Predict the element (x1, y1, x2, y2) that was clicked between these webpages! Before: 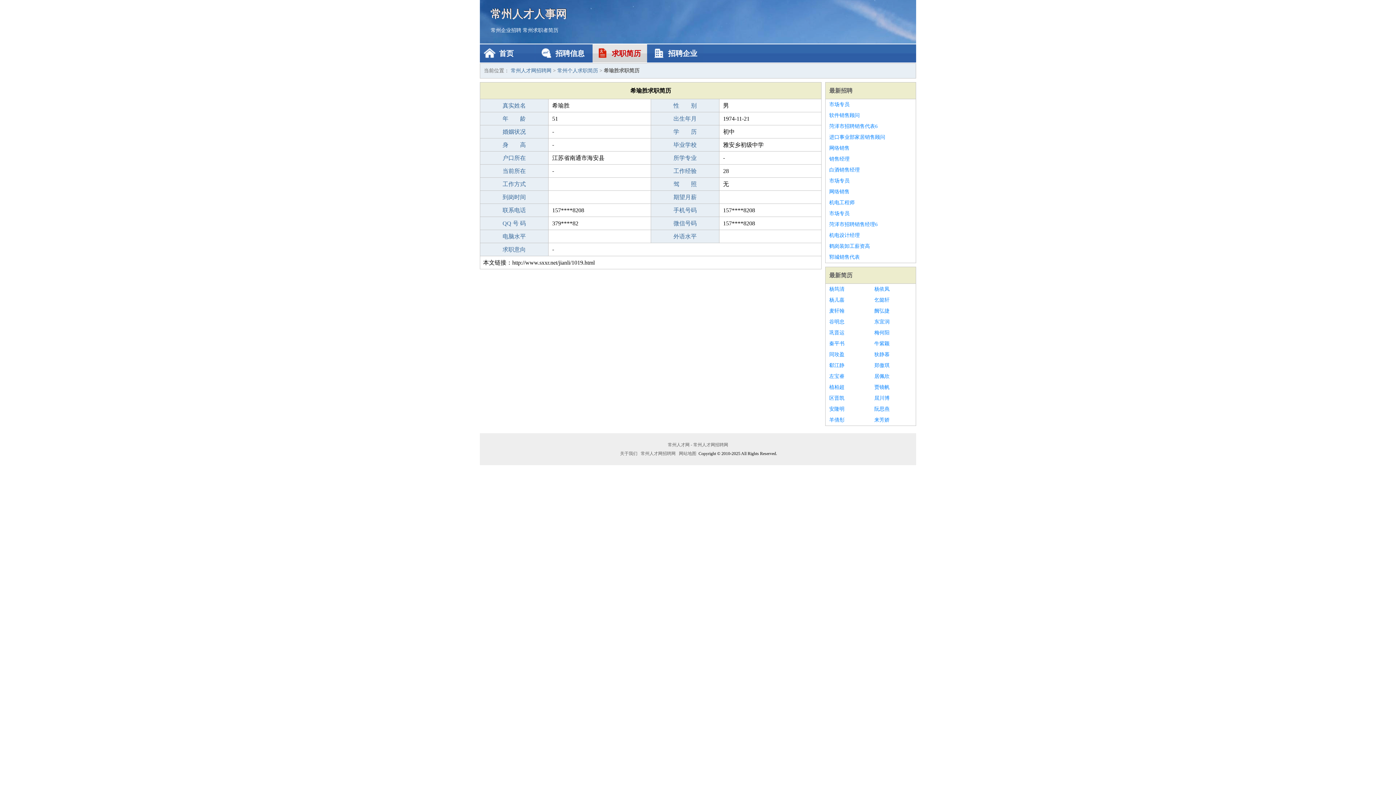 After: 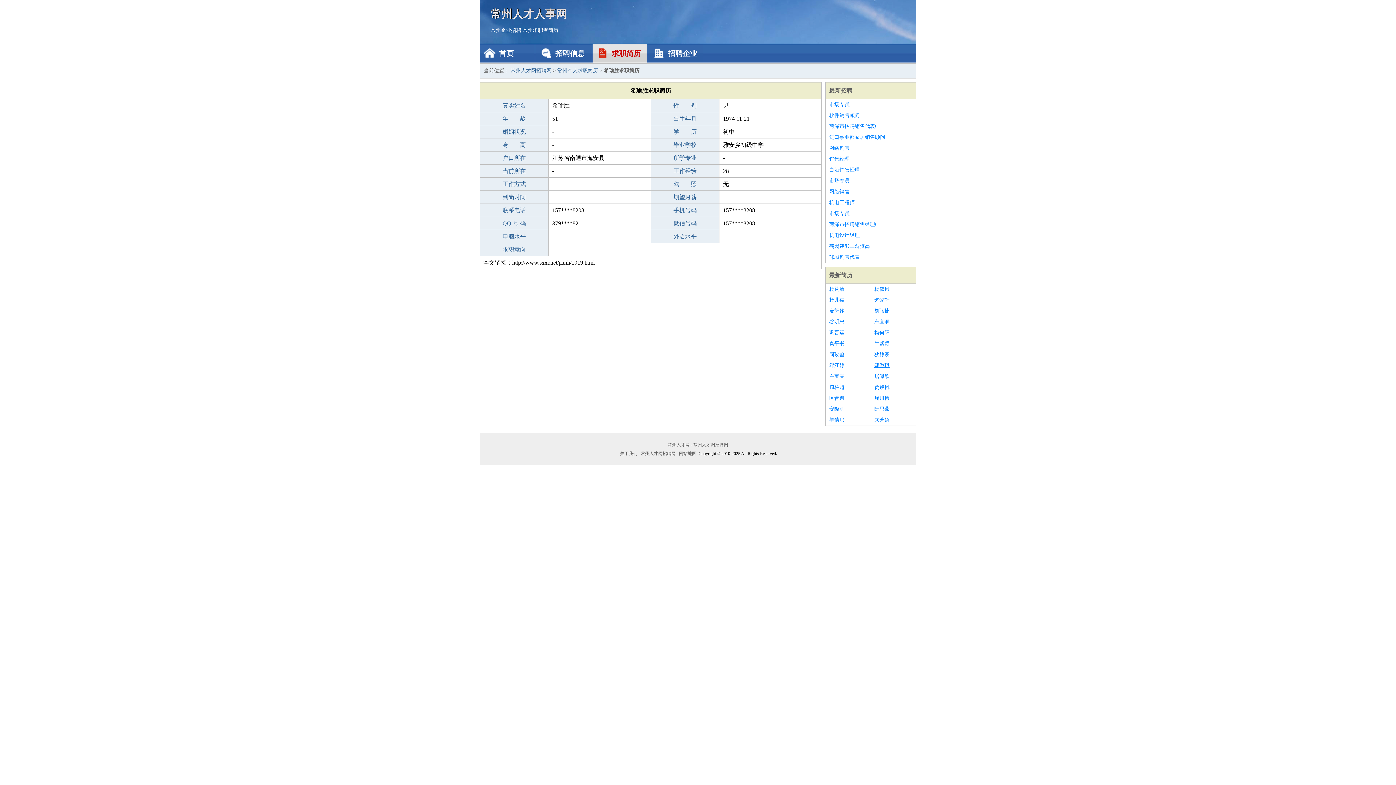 Action: label: 郑傲琪 bbox: (874, 360, 912, 371)